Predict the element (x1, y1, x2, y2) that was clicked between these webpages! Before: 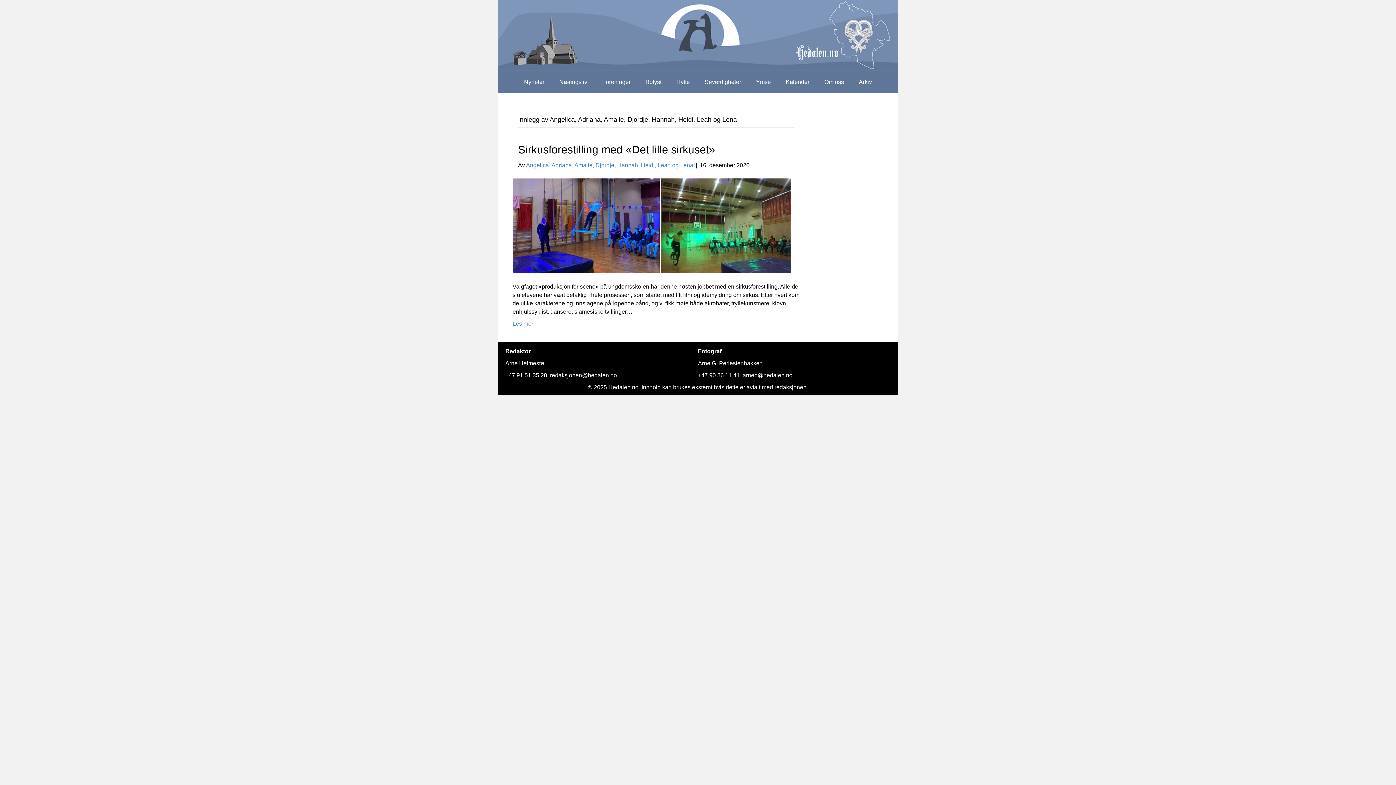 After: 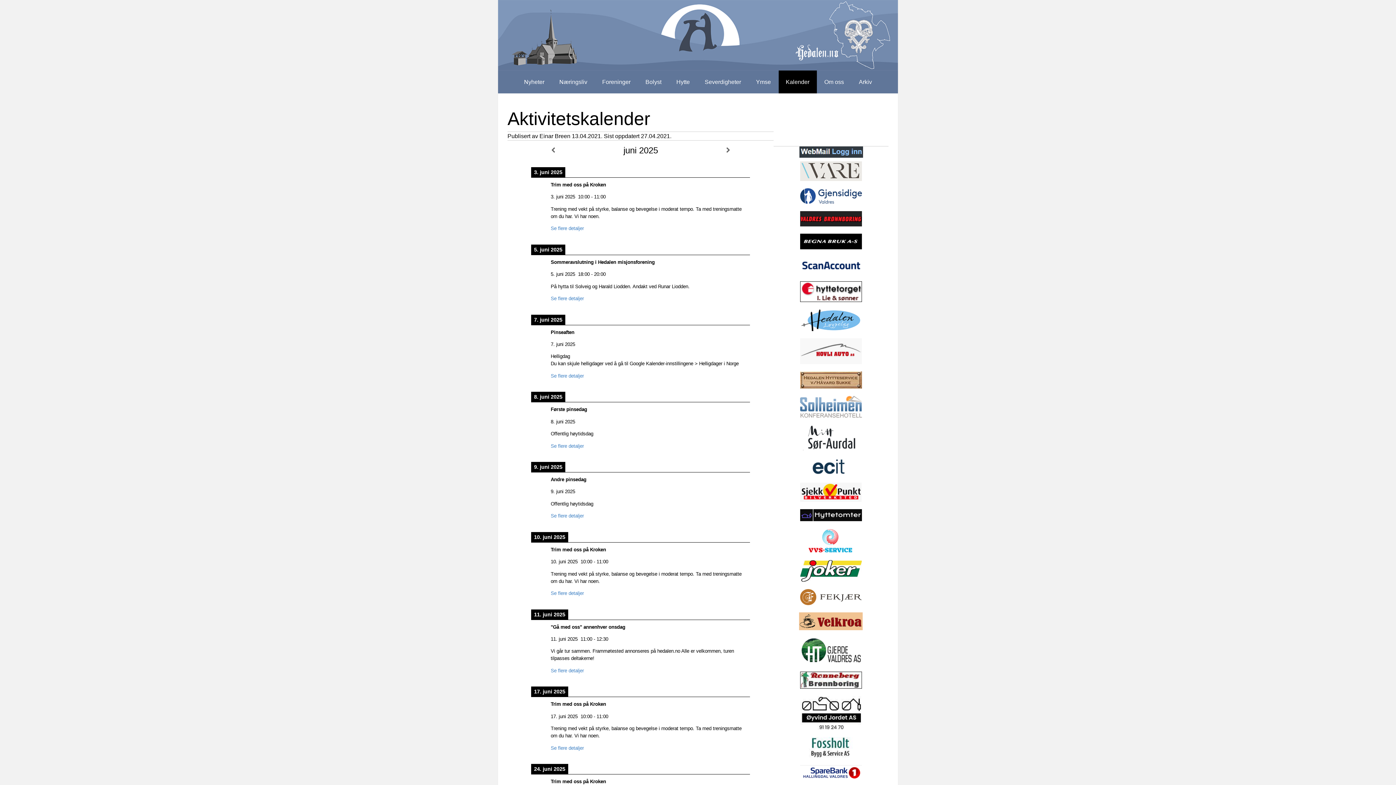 Action: label: Kalender bbox: (778, 70, 816, 93)